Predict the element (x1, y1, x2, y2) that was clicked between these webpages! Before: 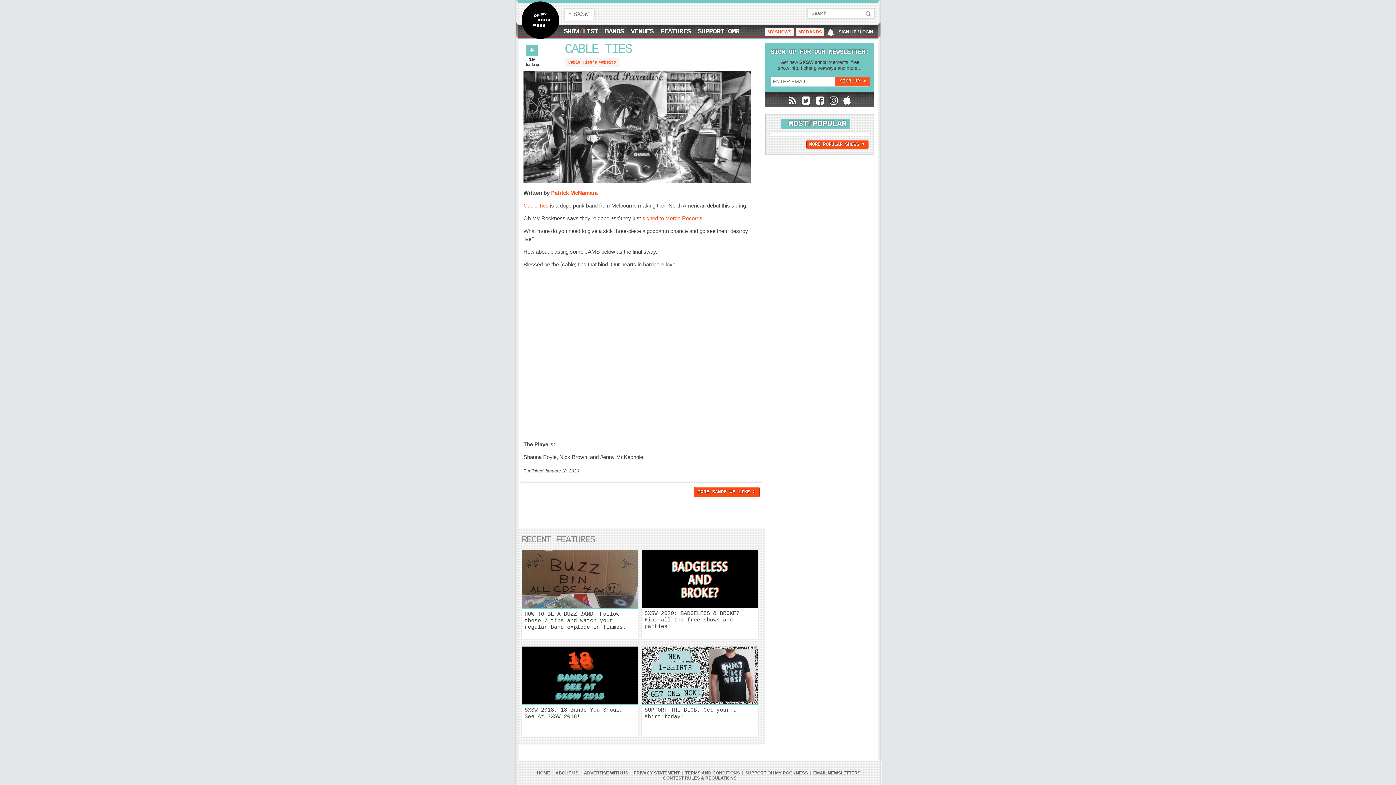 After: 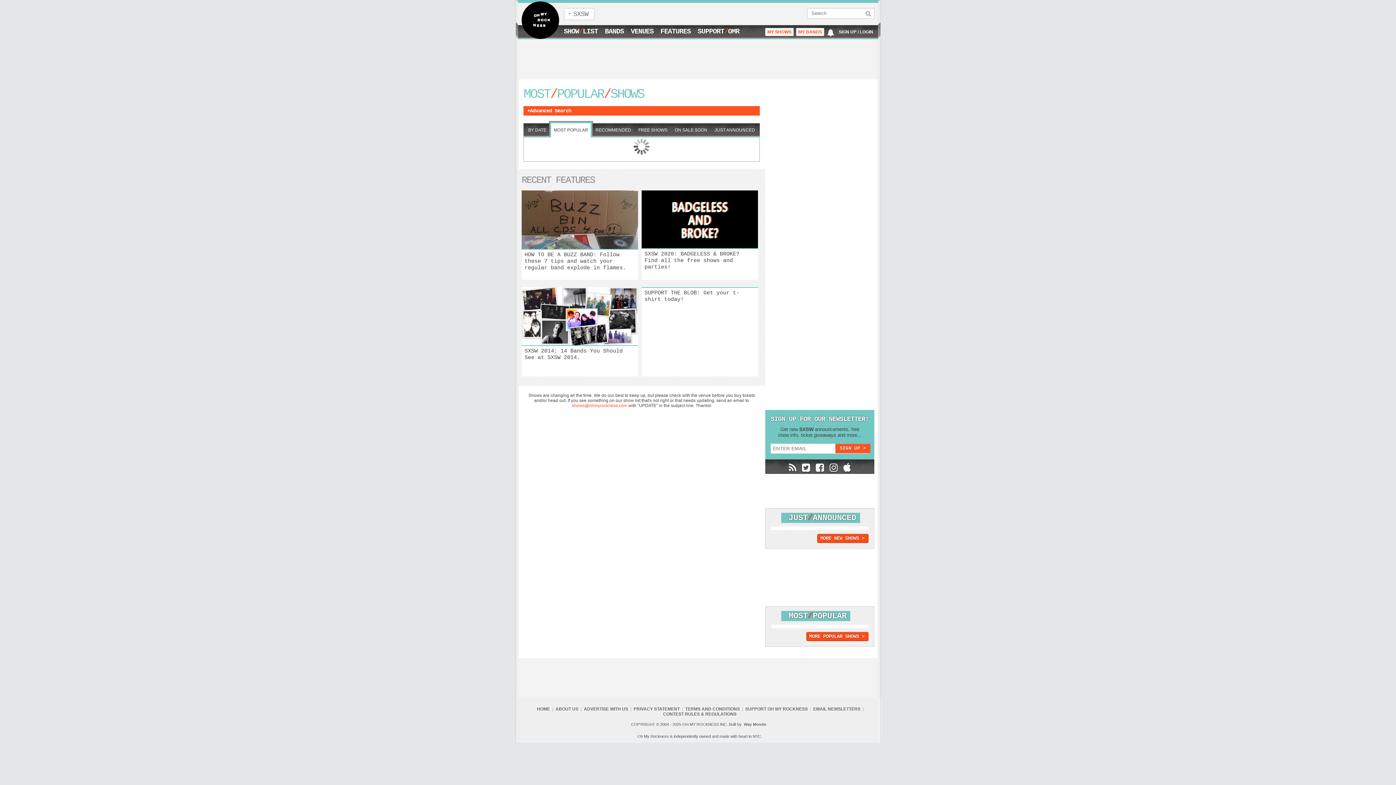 Action: bbox: (806, 140, 868, 149) label: MORE POPULAR SHOWS >